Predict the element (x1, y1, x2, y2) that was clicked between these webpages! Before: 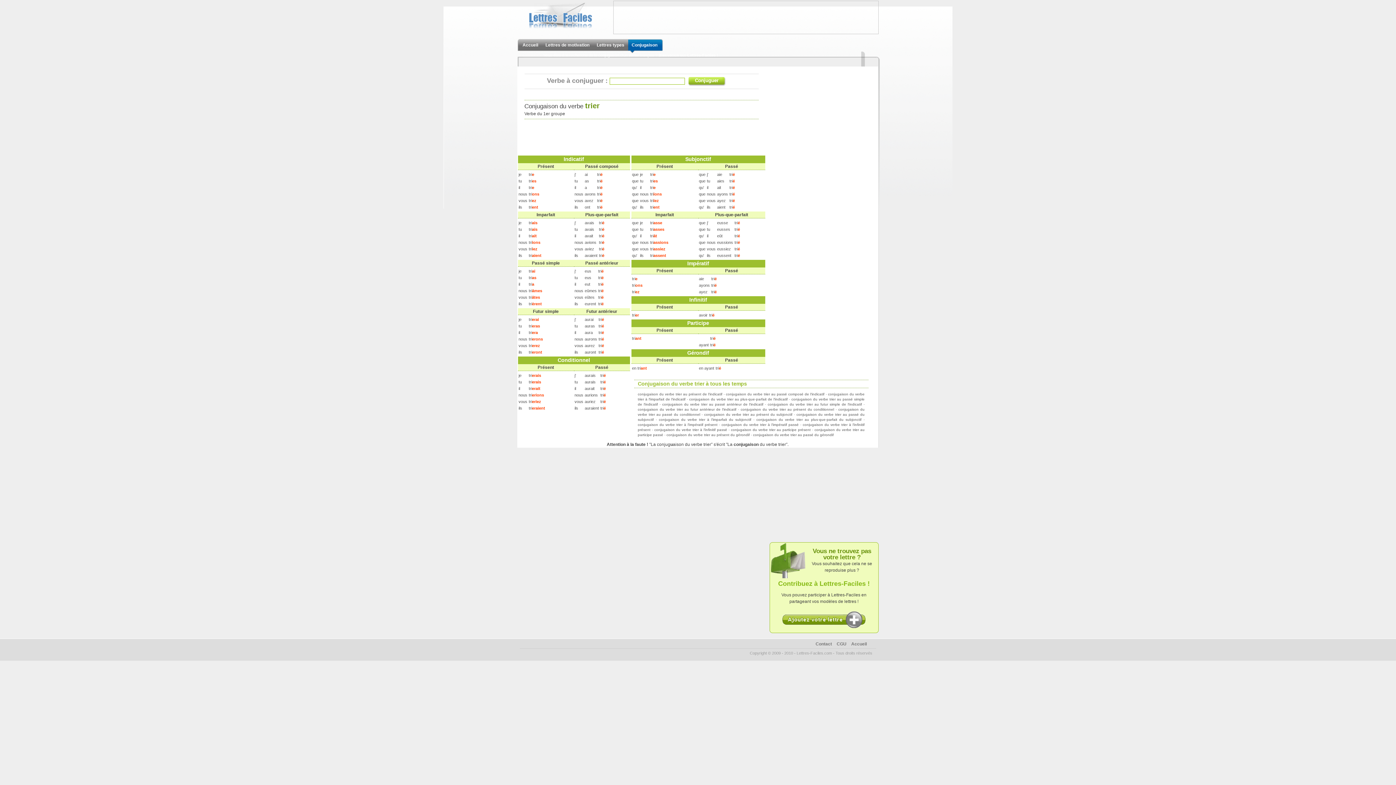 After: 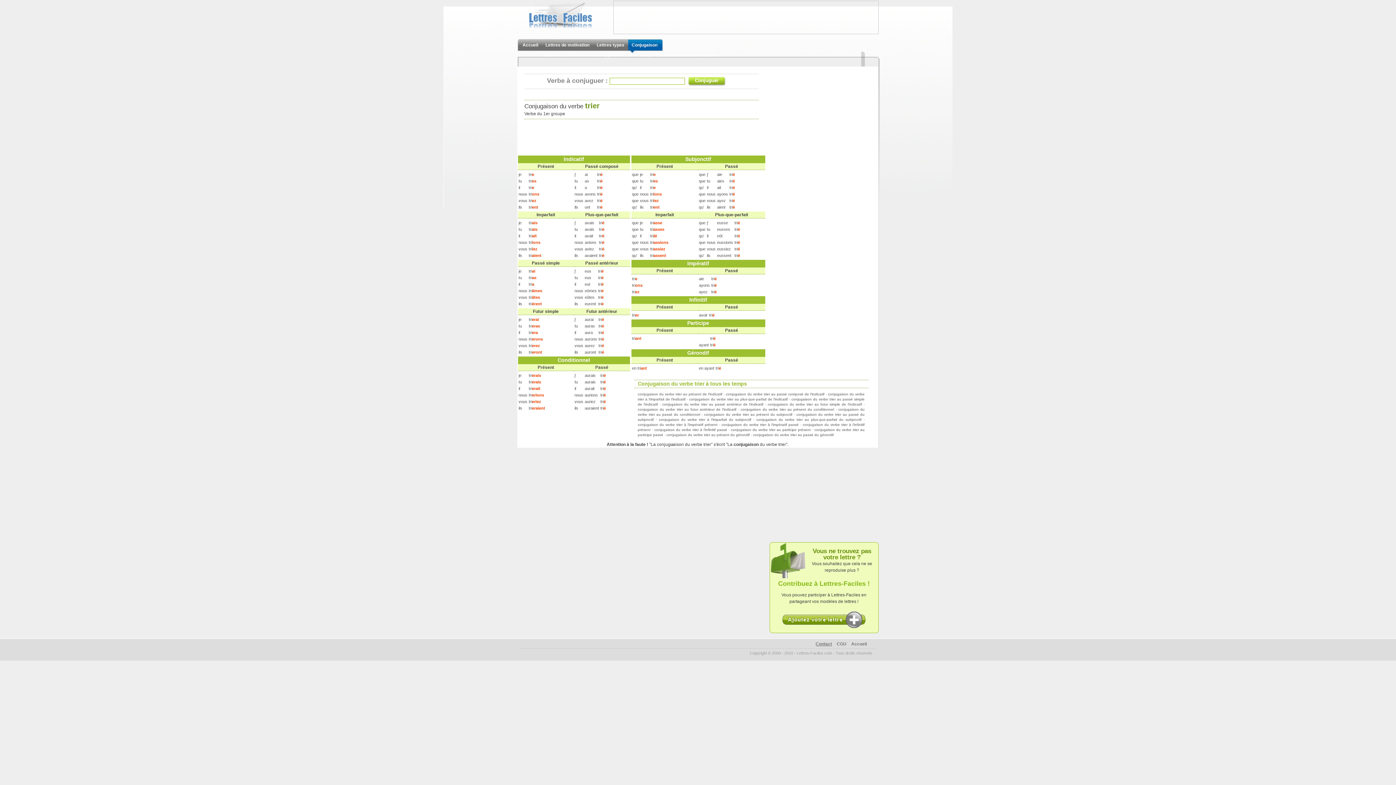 Action: label: Contact bbox: (815, 641, 832, 646)